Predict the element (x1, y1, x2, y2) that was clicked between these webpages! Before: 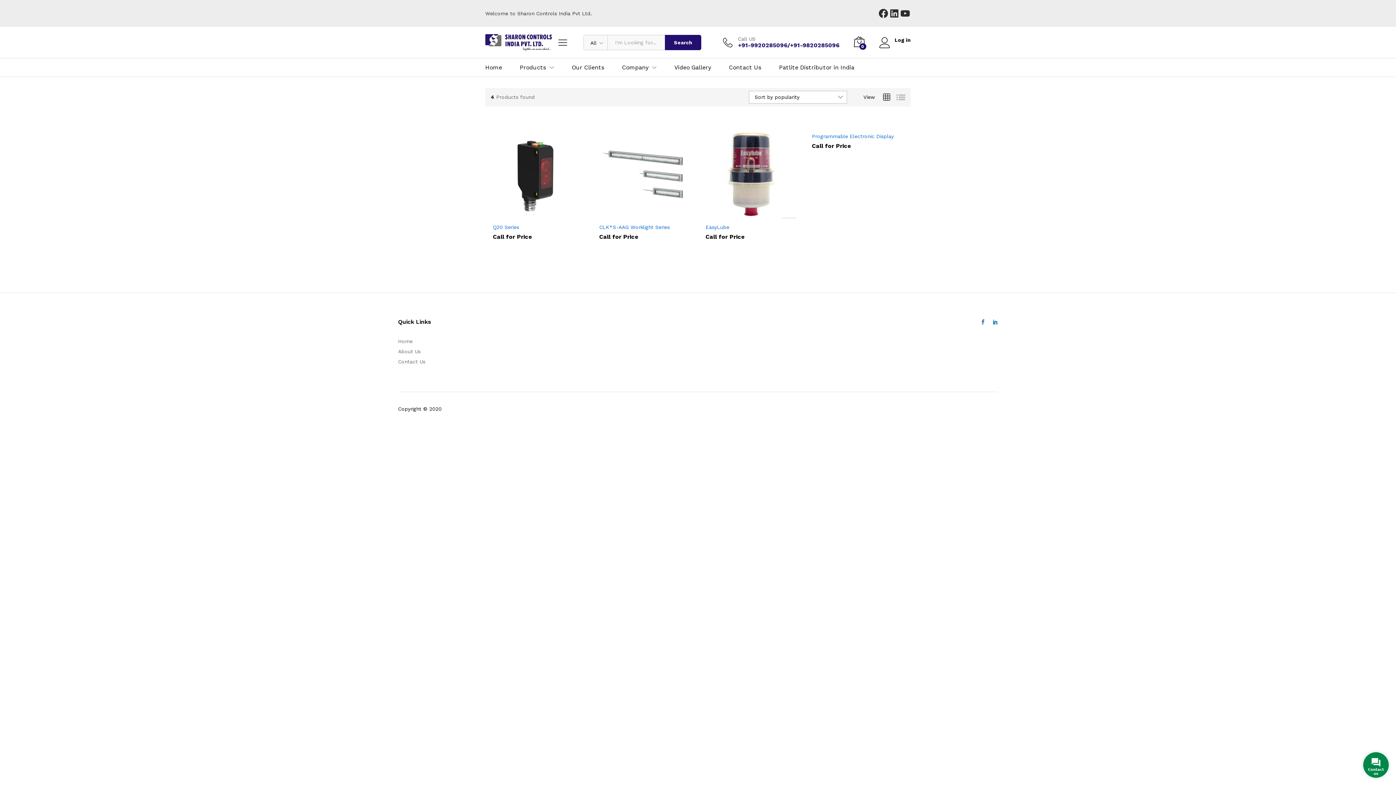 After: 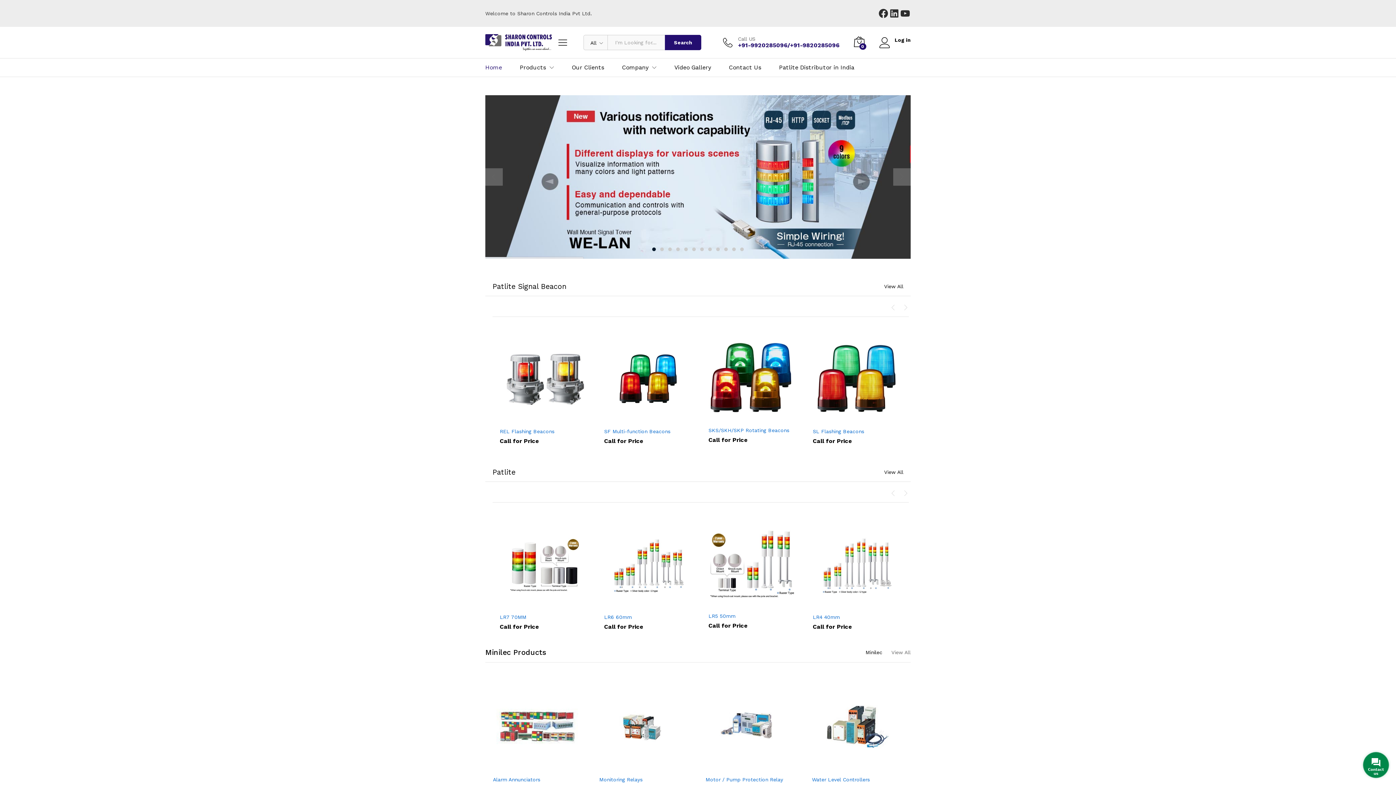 Action: bbox: (485, 39, 552, 44)